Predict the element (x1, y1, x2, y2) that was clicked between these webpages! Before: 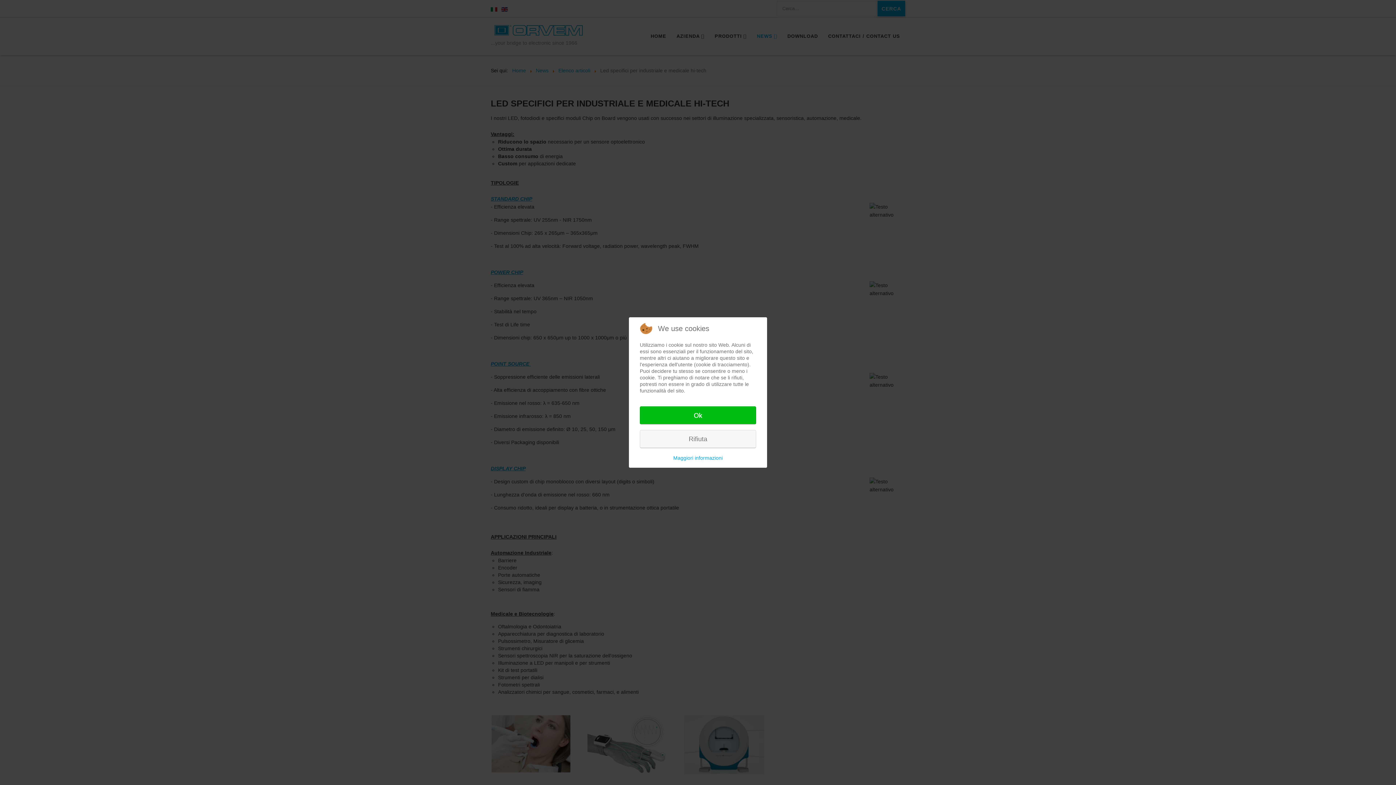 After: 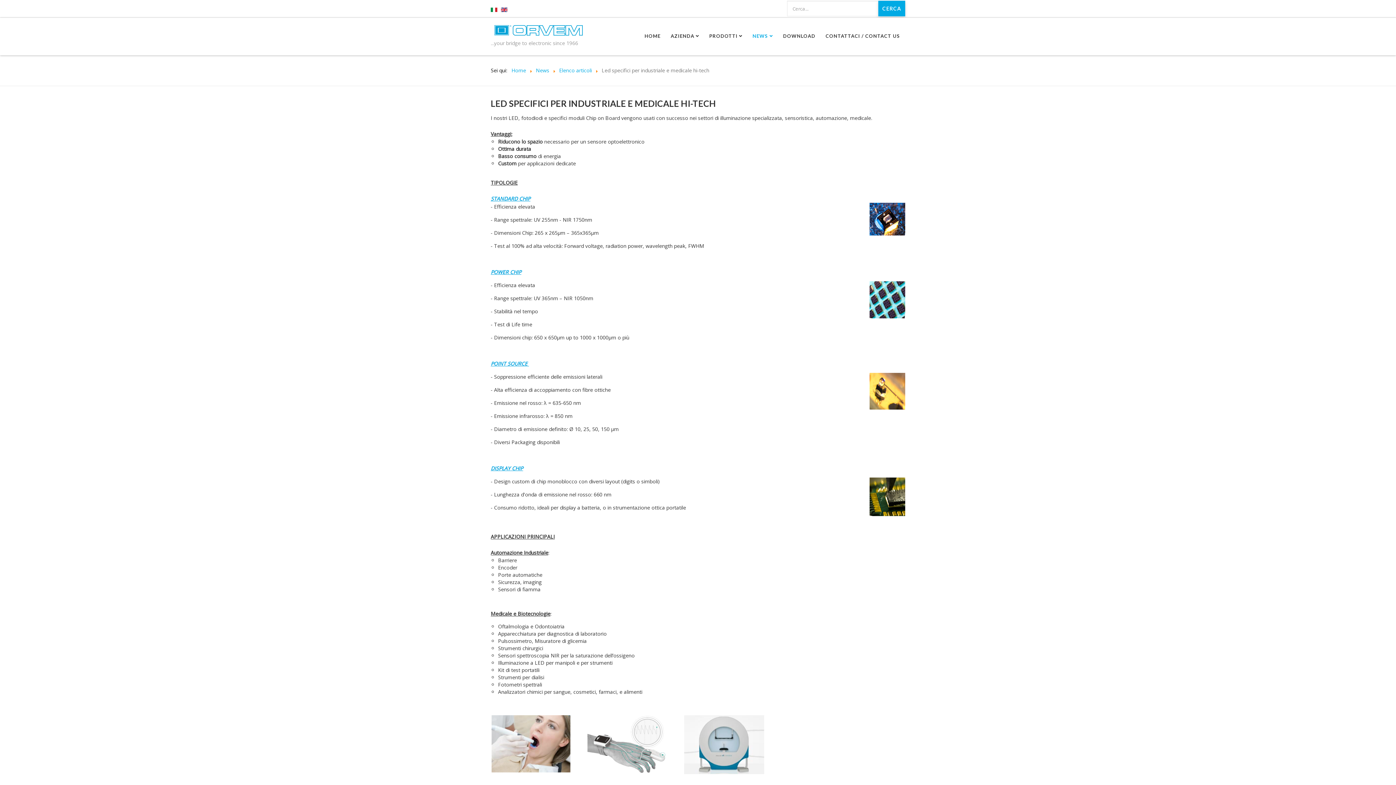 Action: bbox: (640, 406, 756, 424) label: Ok